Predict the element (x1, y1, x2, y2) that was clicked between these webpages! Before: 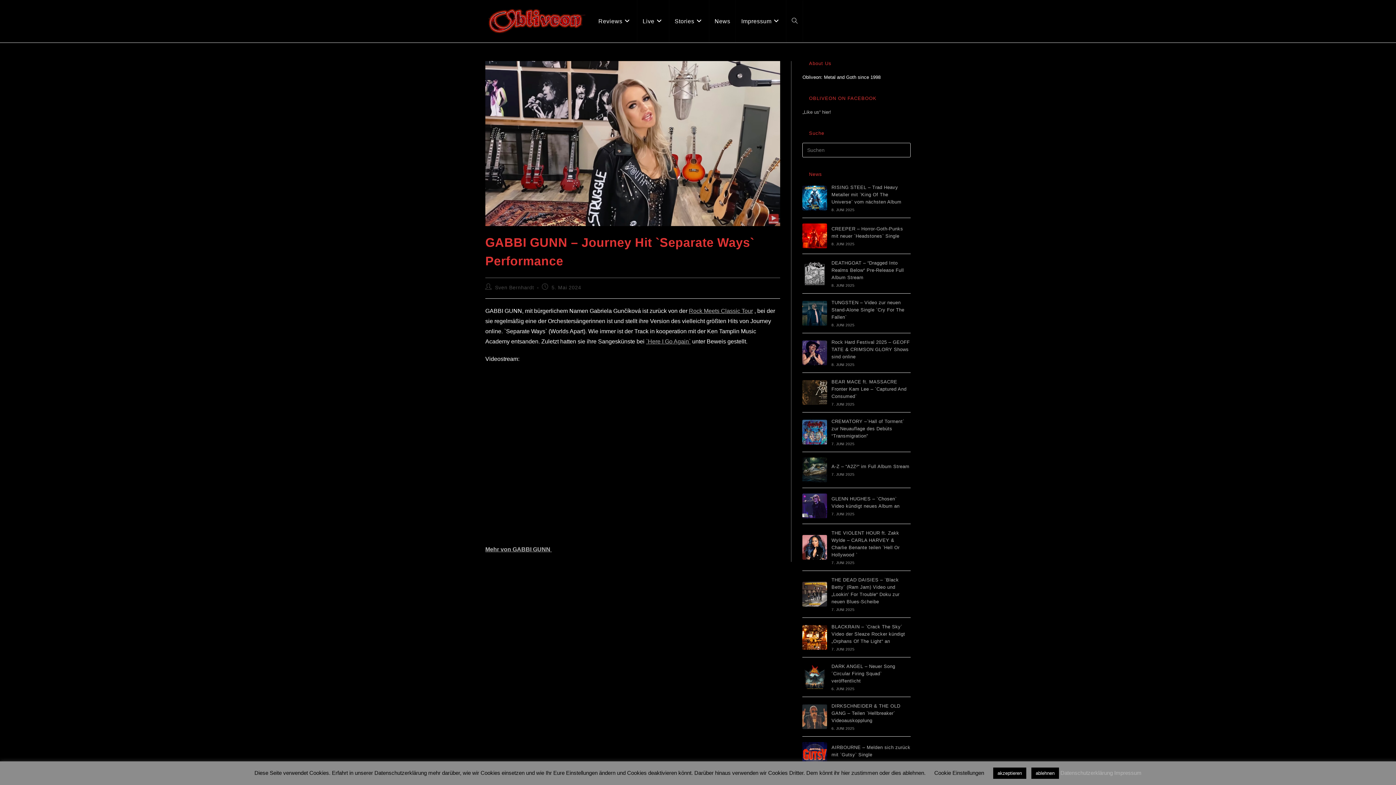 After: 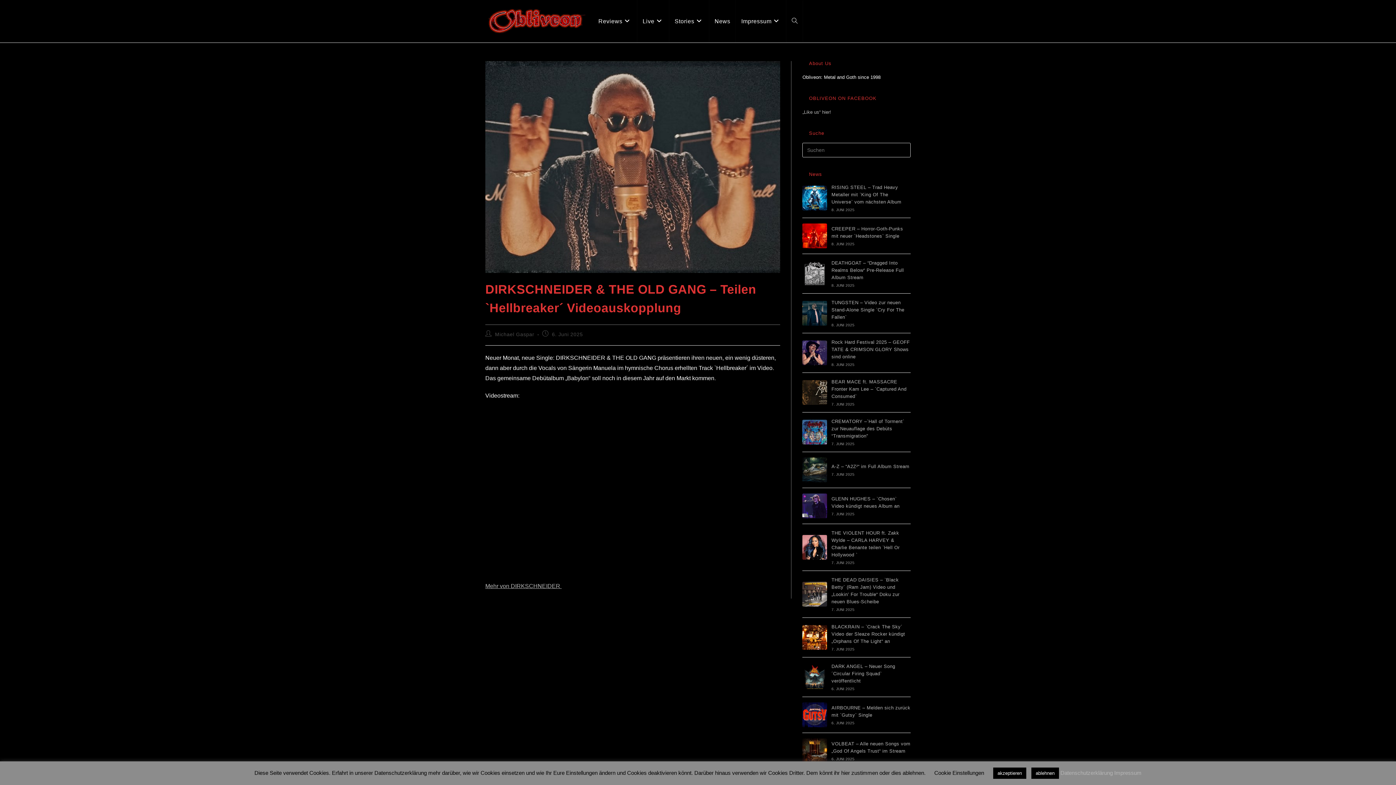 Action: bbox: (802, 704, 827, 729)